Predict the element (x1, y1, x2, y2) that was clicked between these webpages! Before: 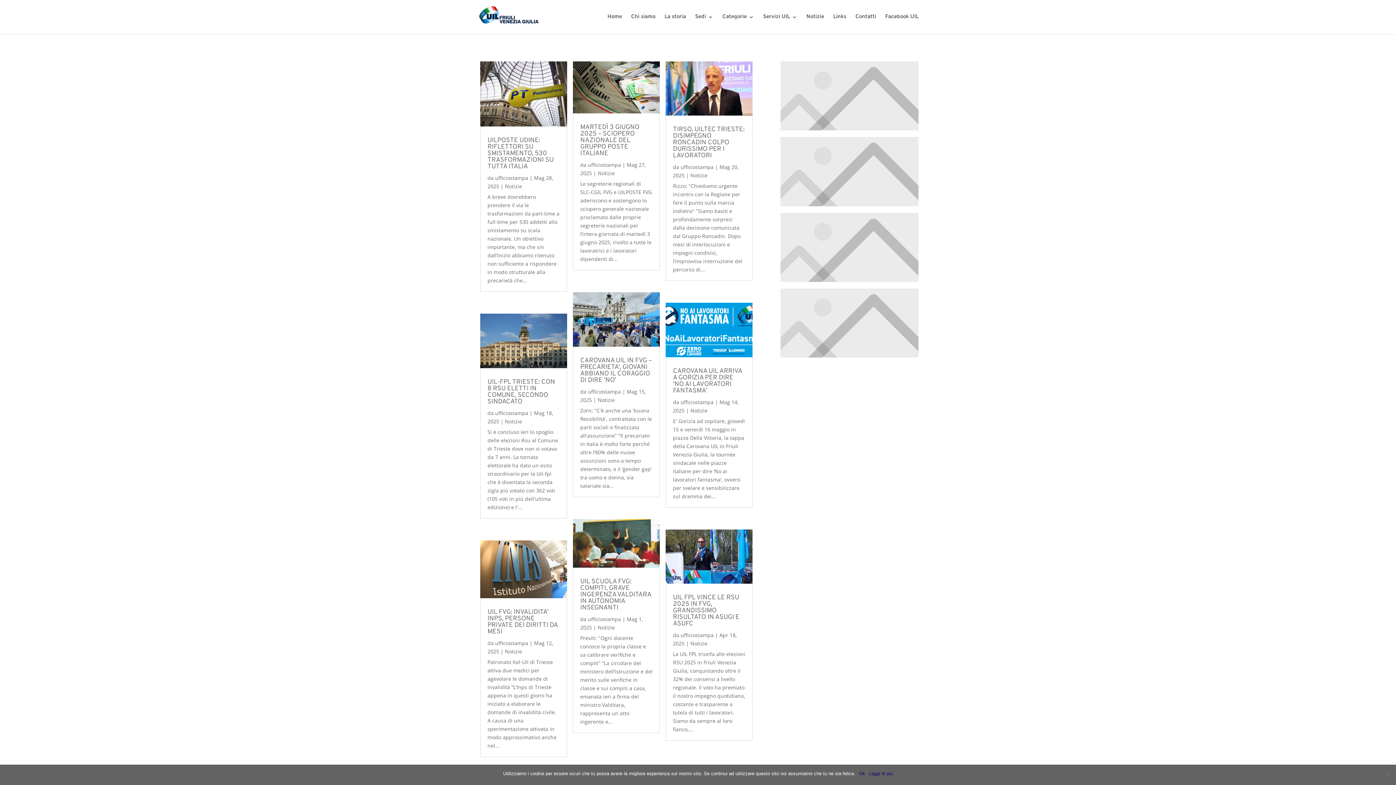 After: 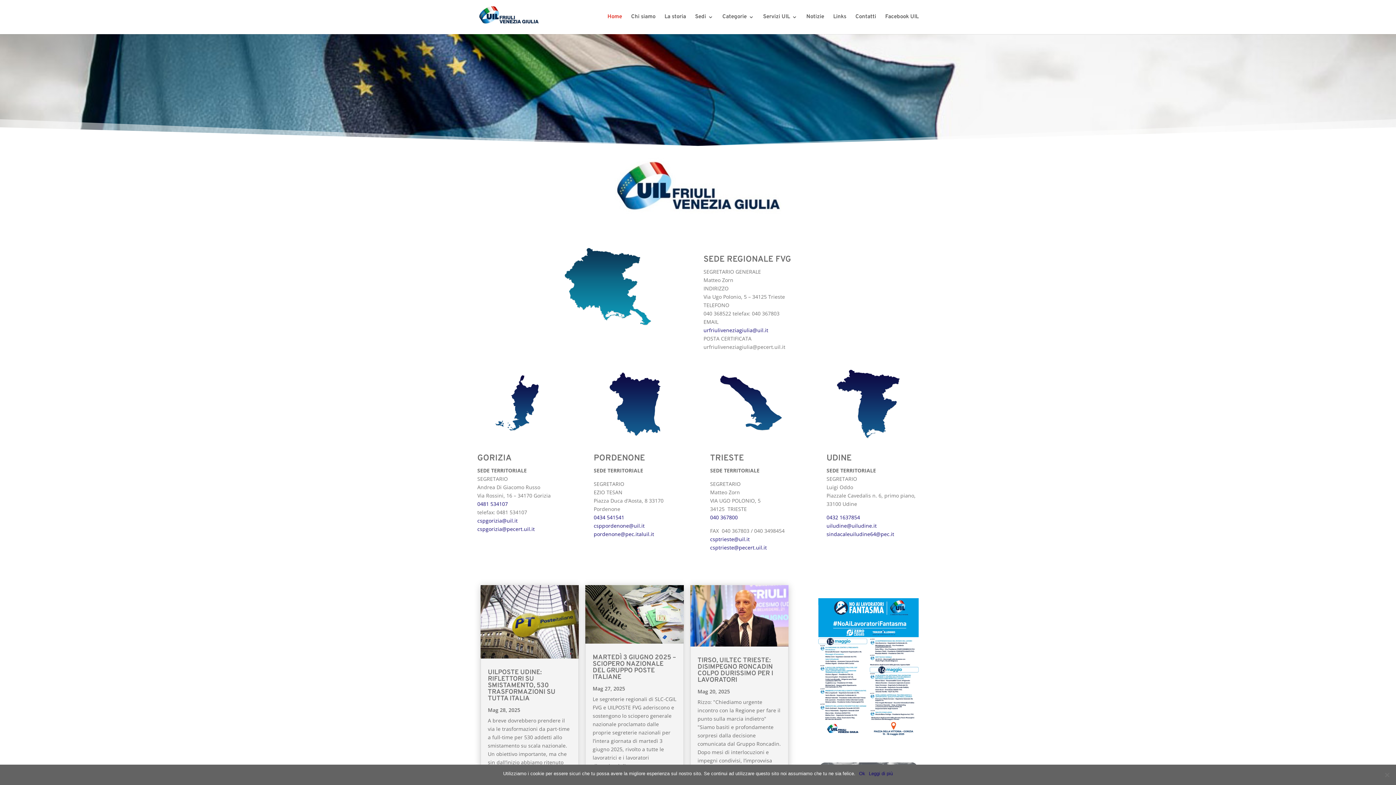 Action: bbox: (478, 14, 539, 20)